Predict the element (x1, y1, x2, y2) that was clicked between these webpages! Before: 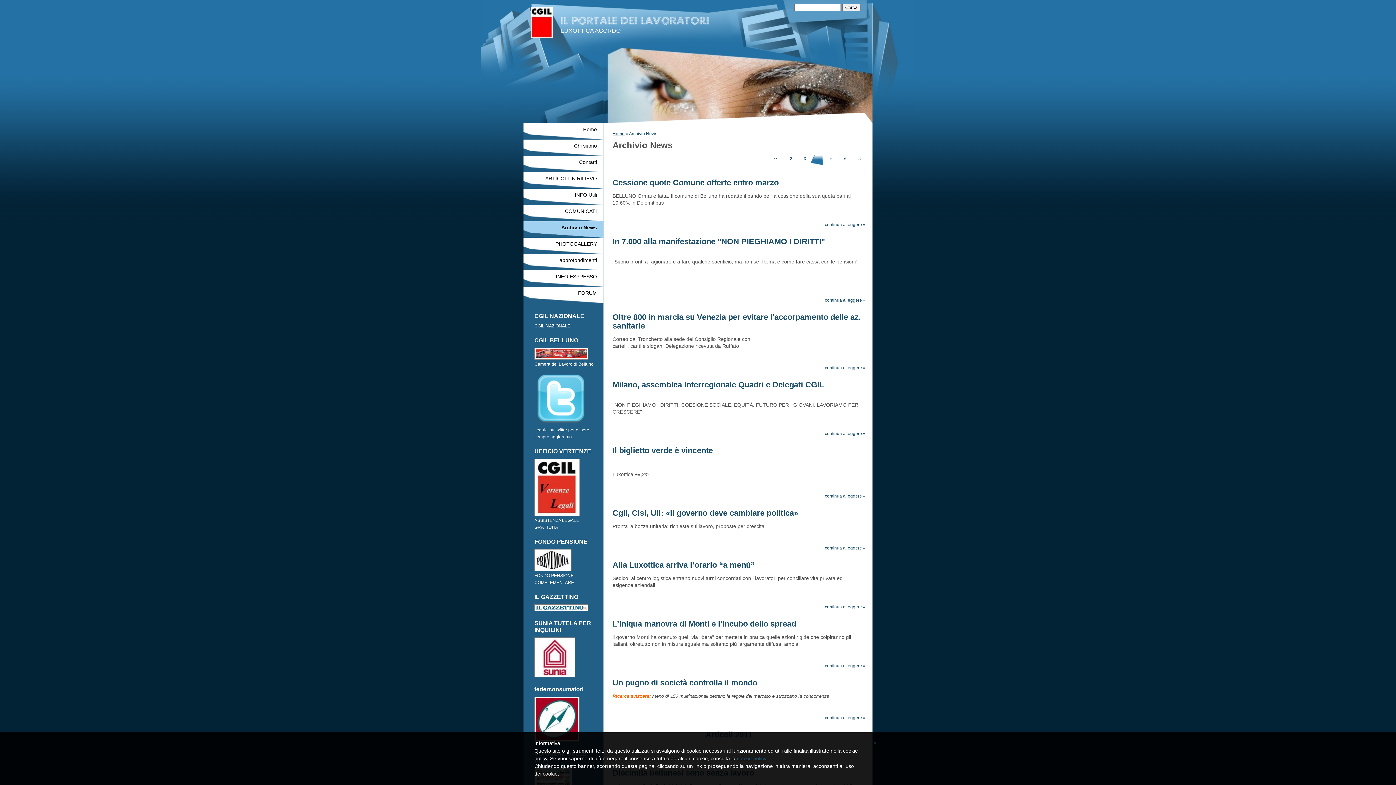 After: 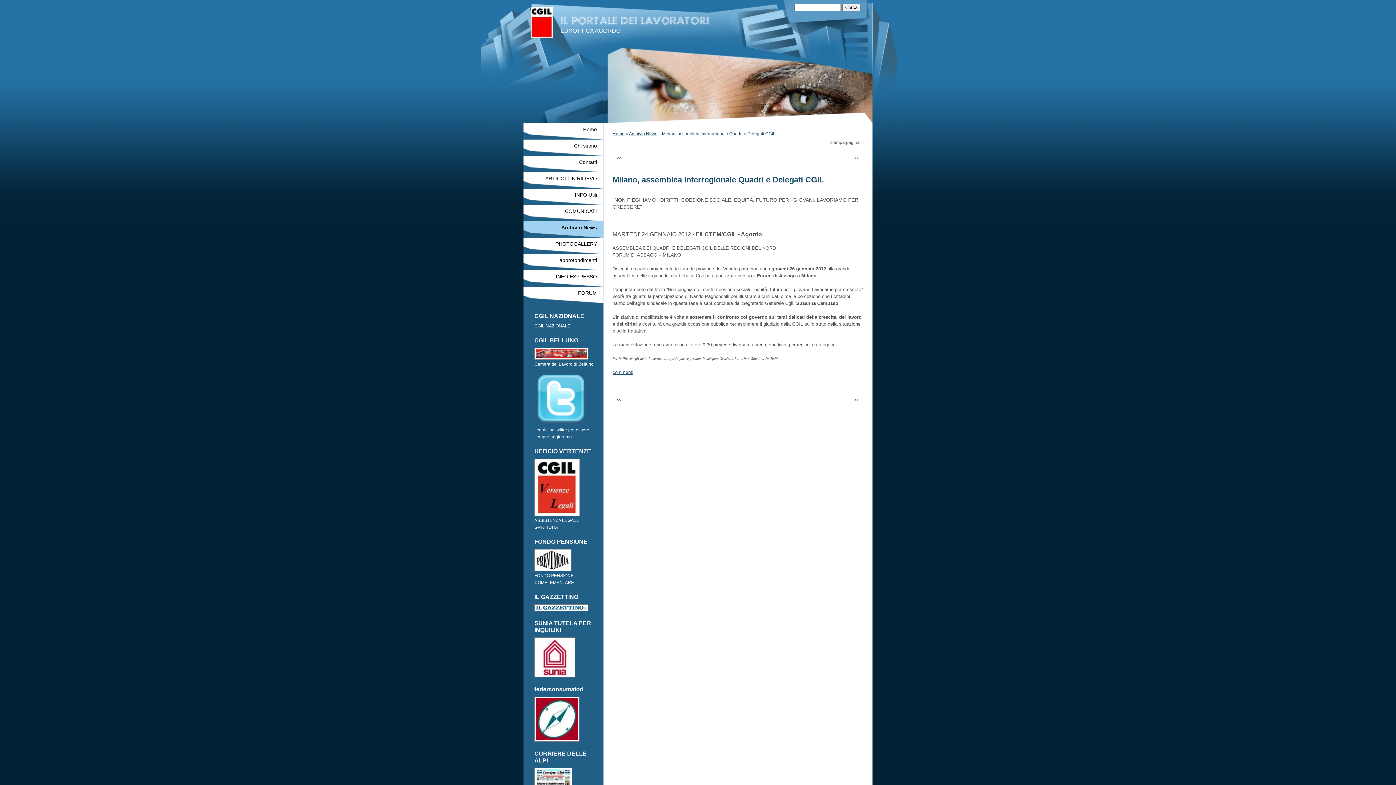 Action: bbox: (612, 380, 824, 389) label: Milano, assemblea Interregionale Quadri e Delegati CGIL